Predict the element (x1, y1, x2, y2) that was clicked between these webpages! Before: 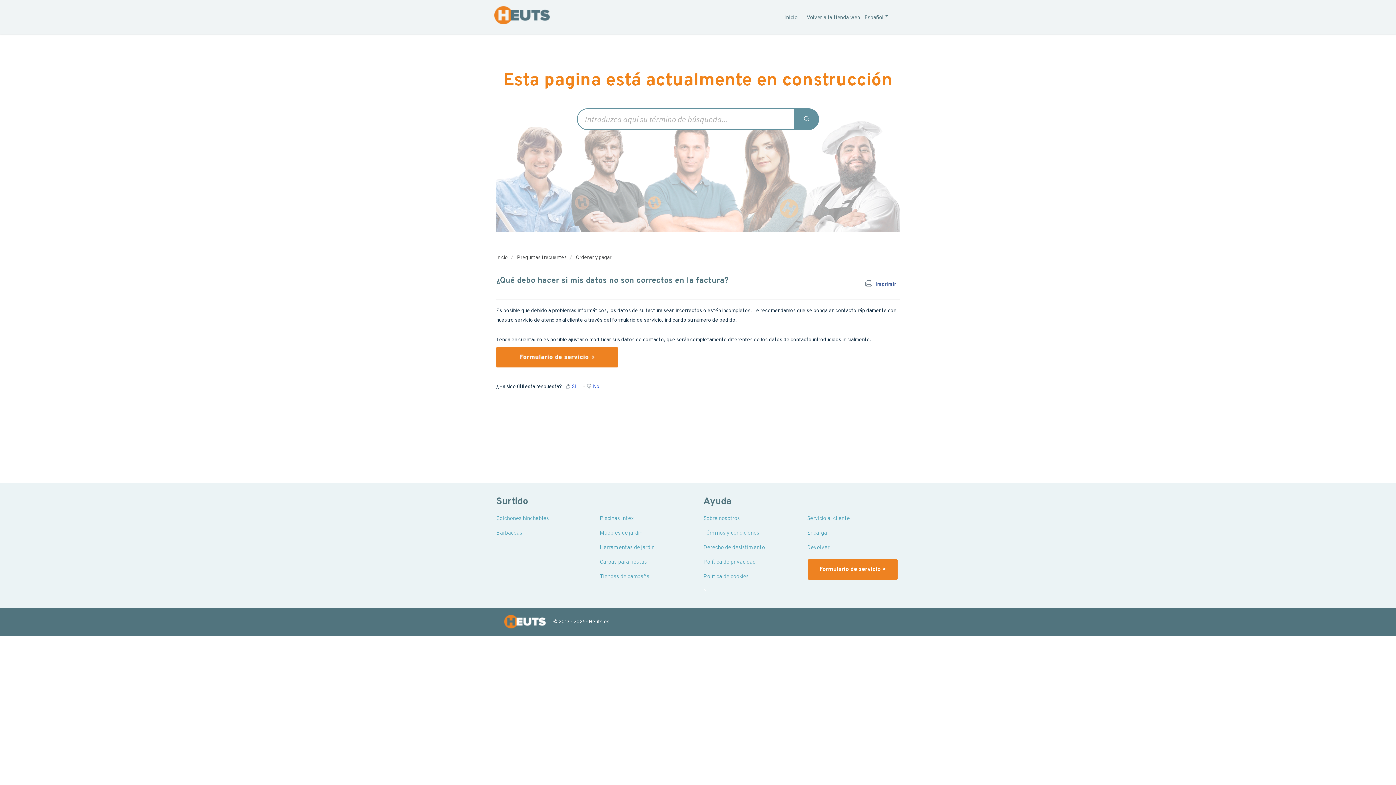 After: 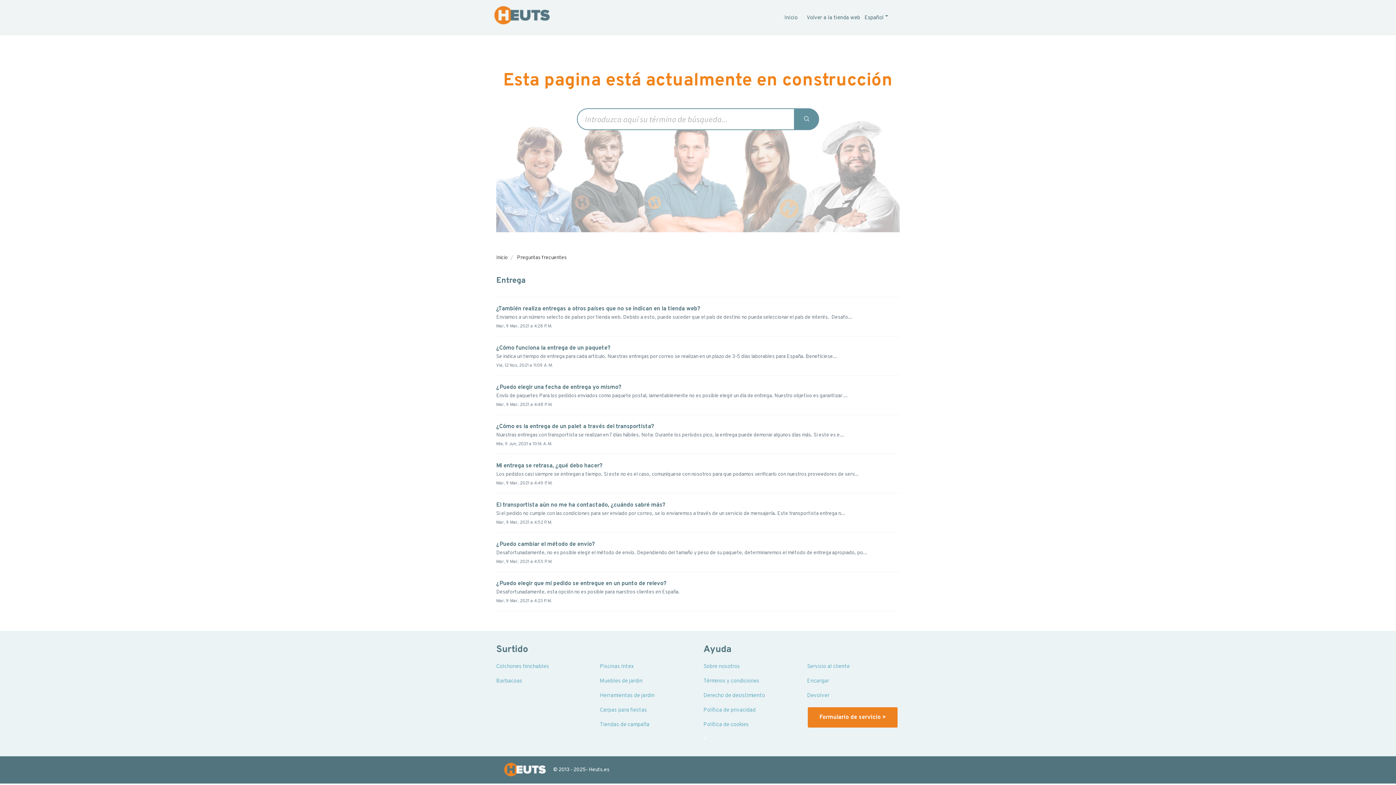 Action: bbox: (807, 530, 829, 537) label: Encargar